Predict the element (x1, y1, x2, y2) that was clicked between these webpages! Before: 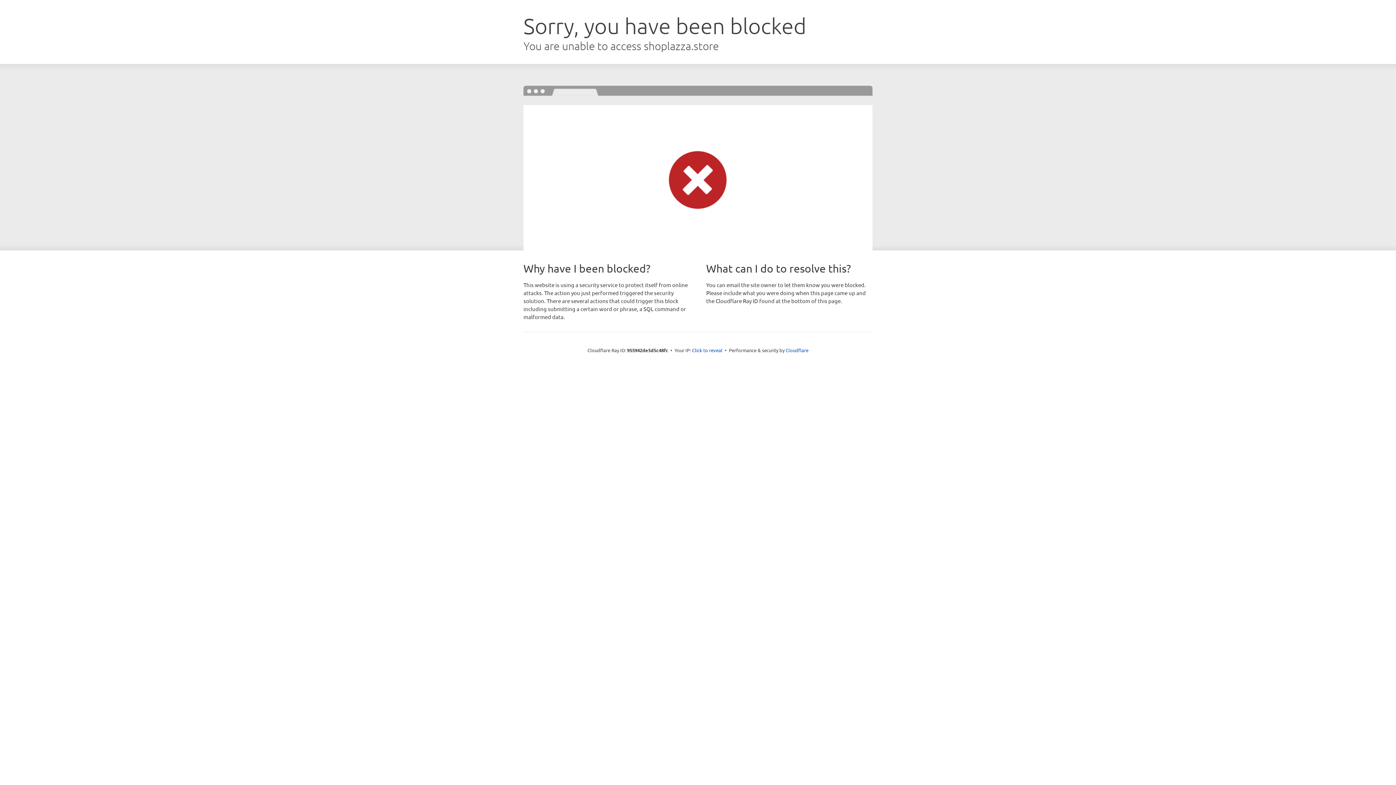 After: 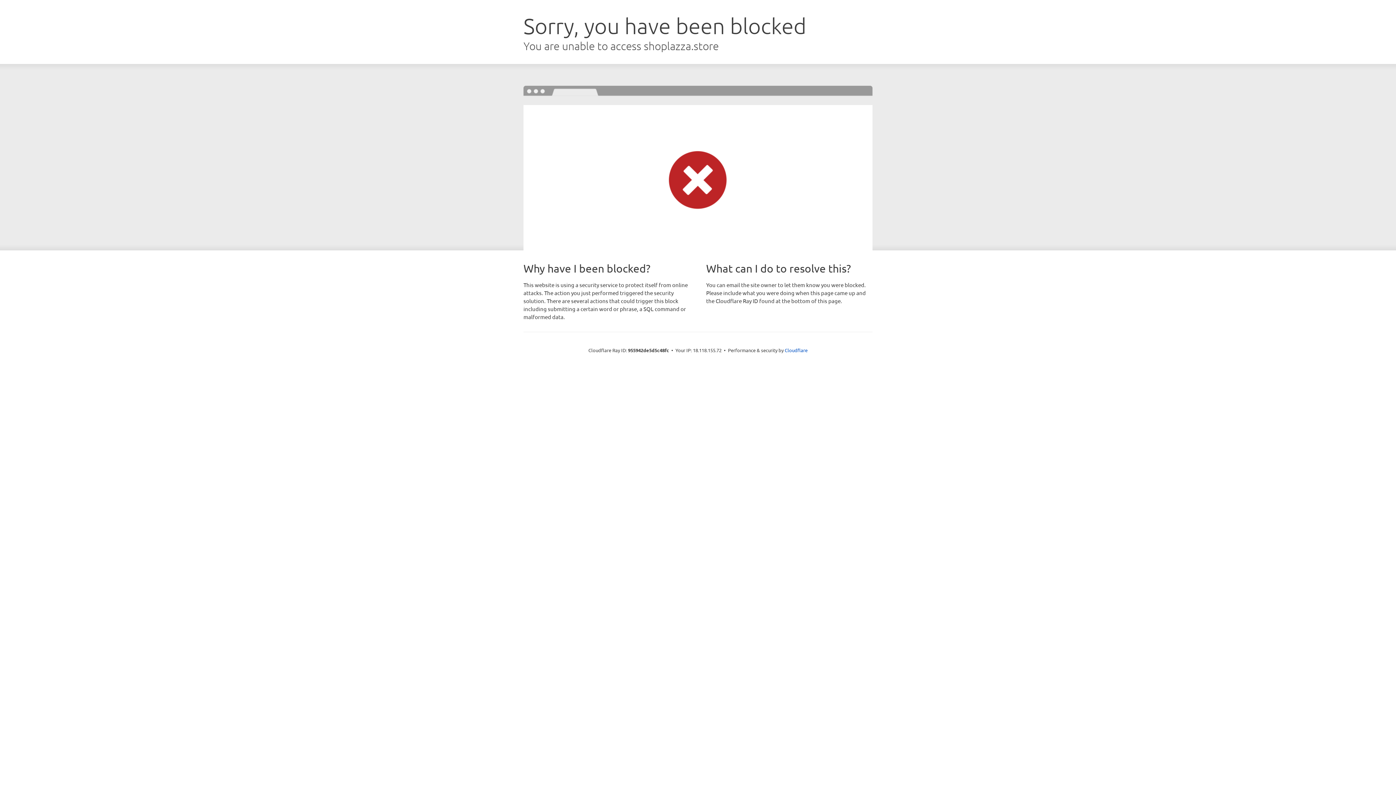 Action: bbox: (692, 346, 722, 353) label: Click to reveal